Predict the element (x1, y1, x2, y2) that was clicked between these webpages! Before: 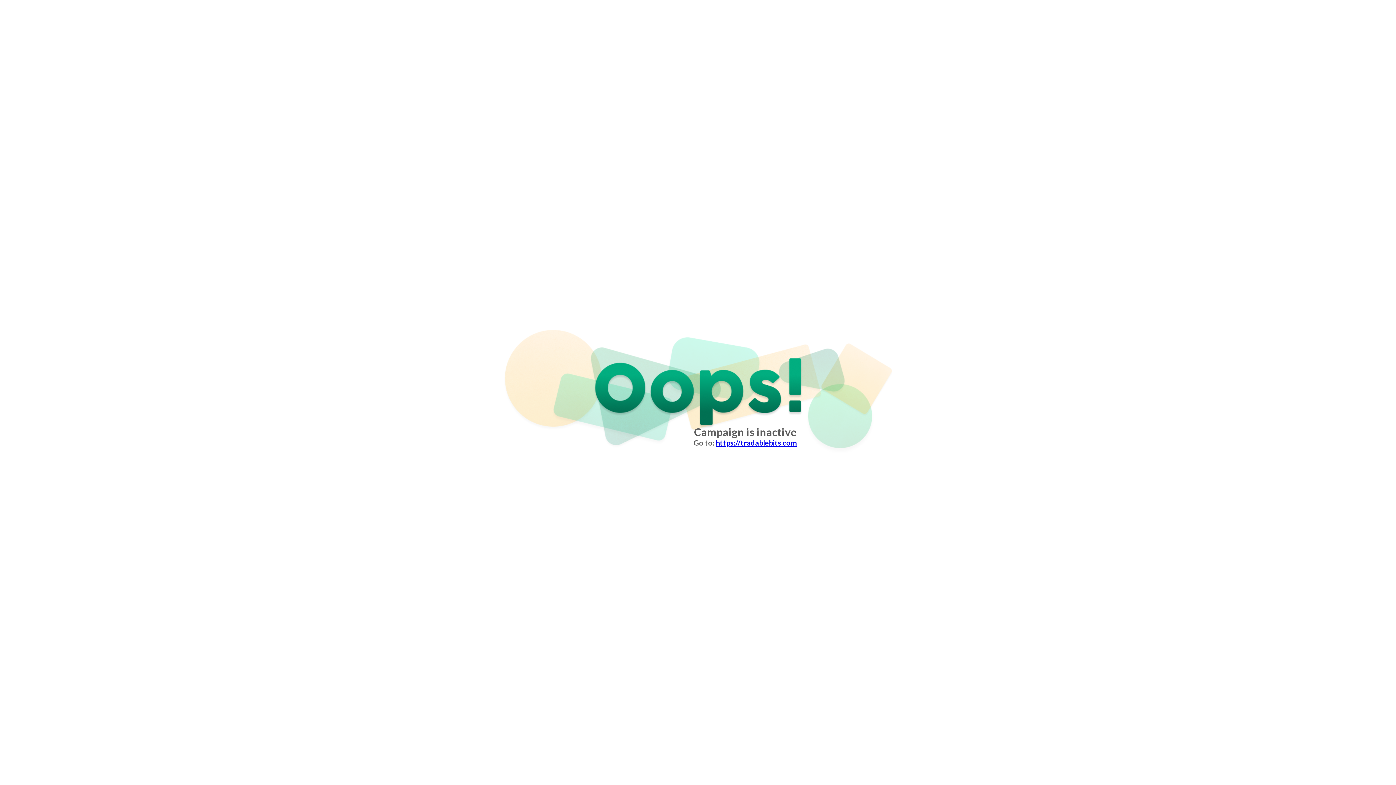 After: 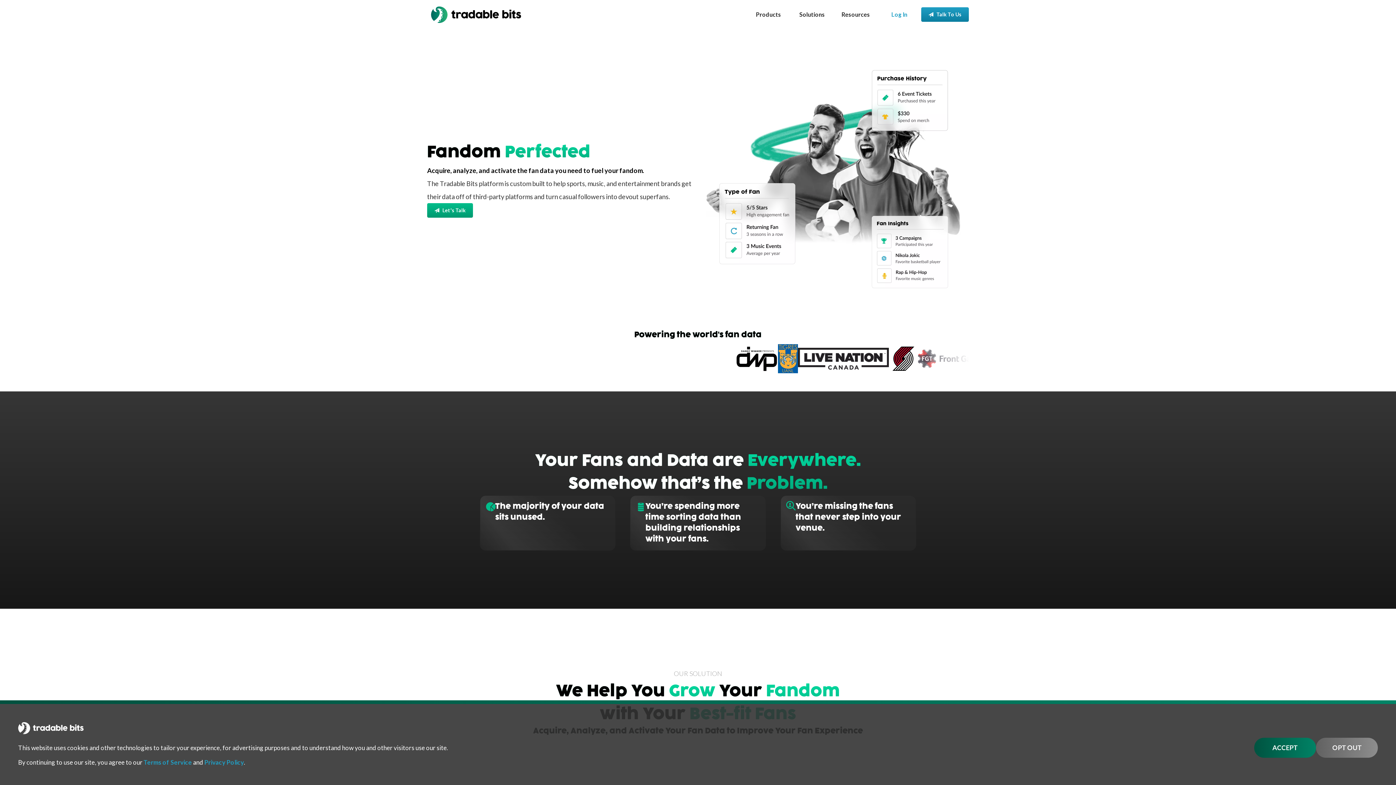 Action: bbox: (716, 438, 797, 447) label: https://tradablebits.com